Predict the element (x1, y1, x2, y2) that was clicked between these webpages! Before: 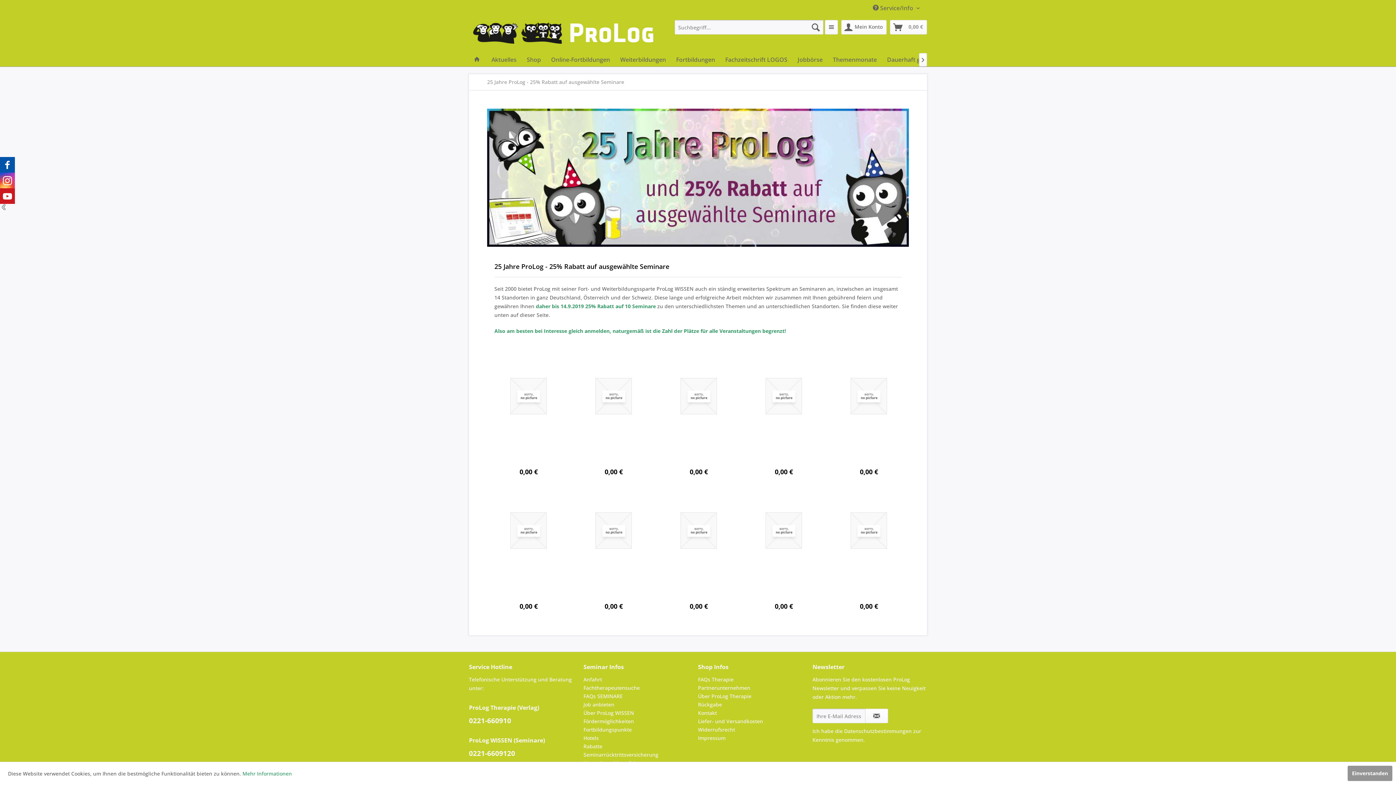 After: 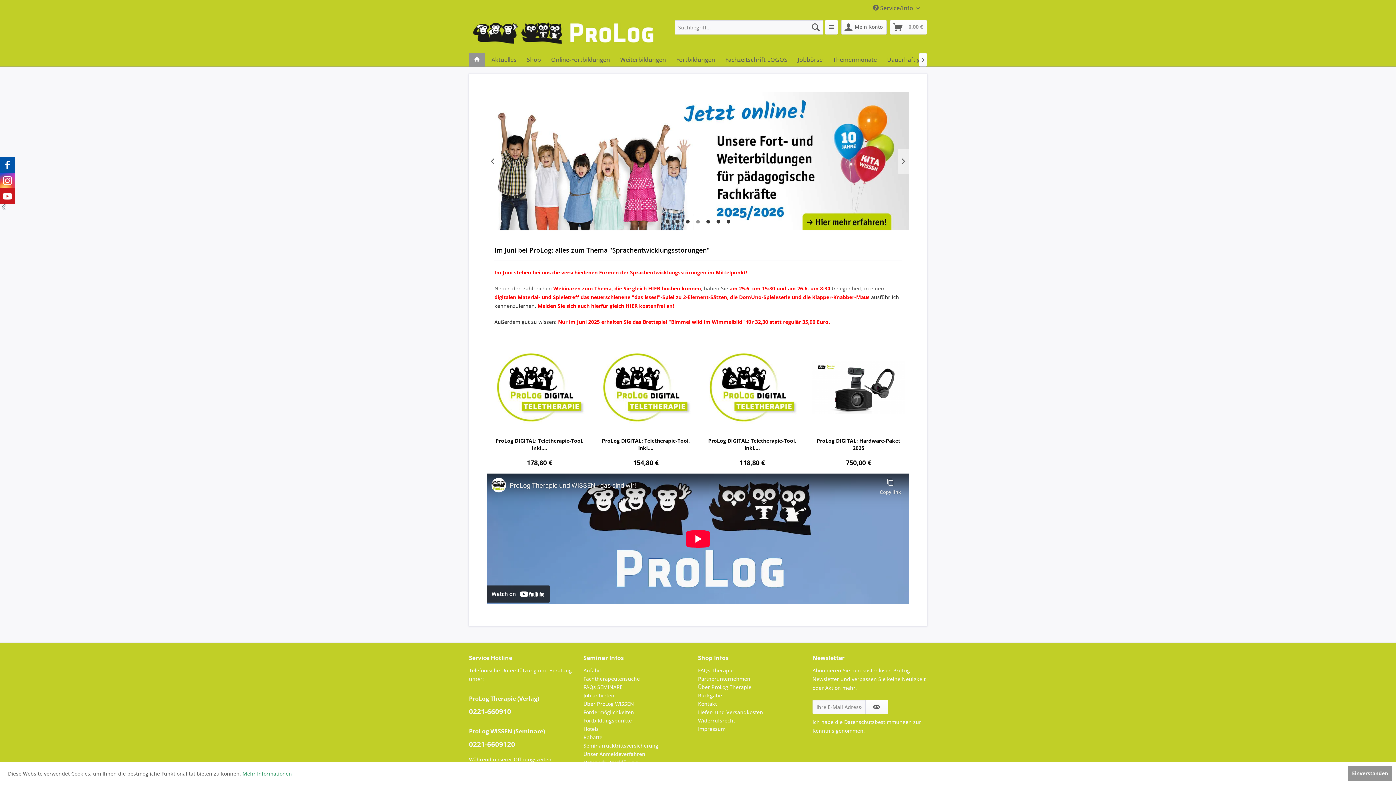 Action: label: Home bbox: (469, 52, 485, 66)